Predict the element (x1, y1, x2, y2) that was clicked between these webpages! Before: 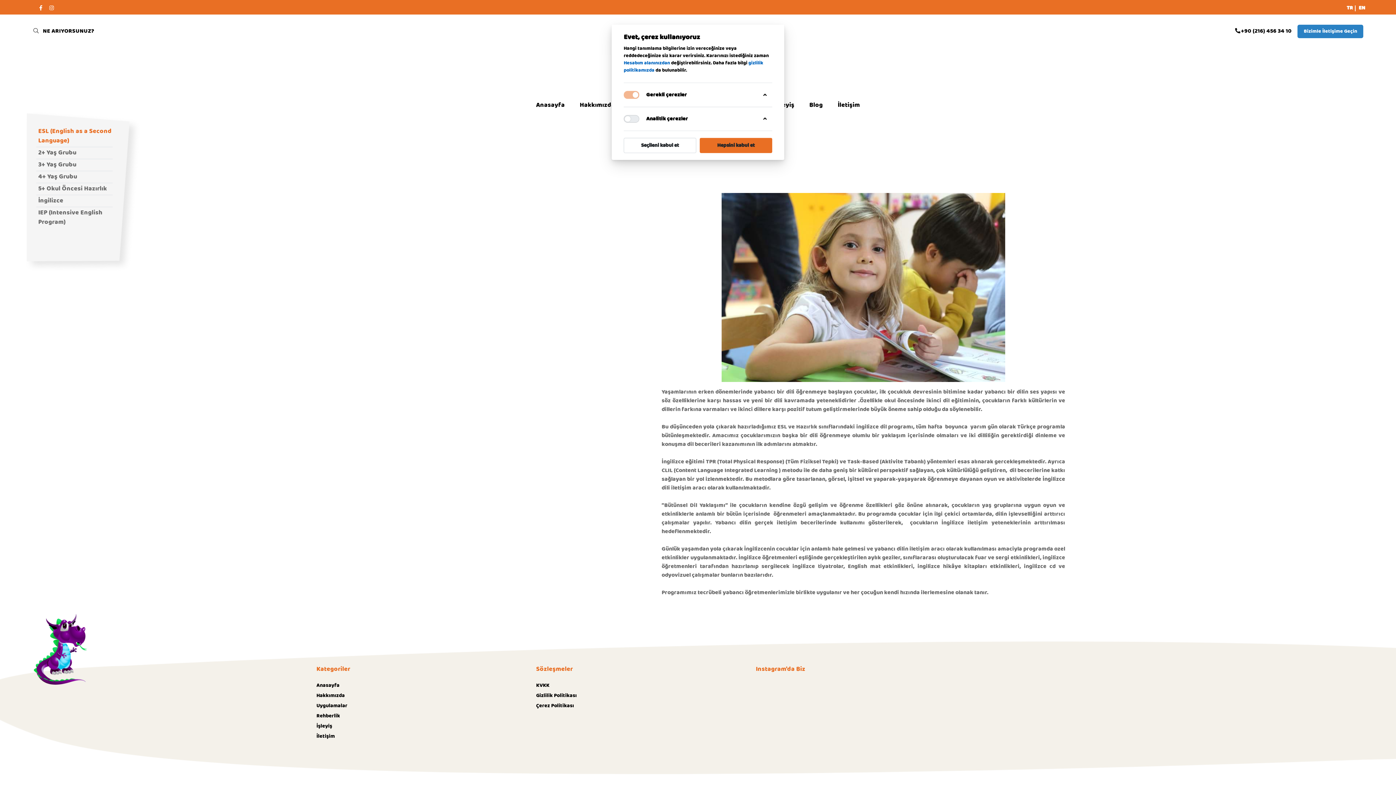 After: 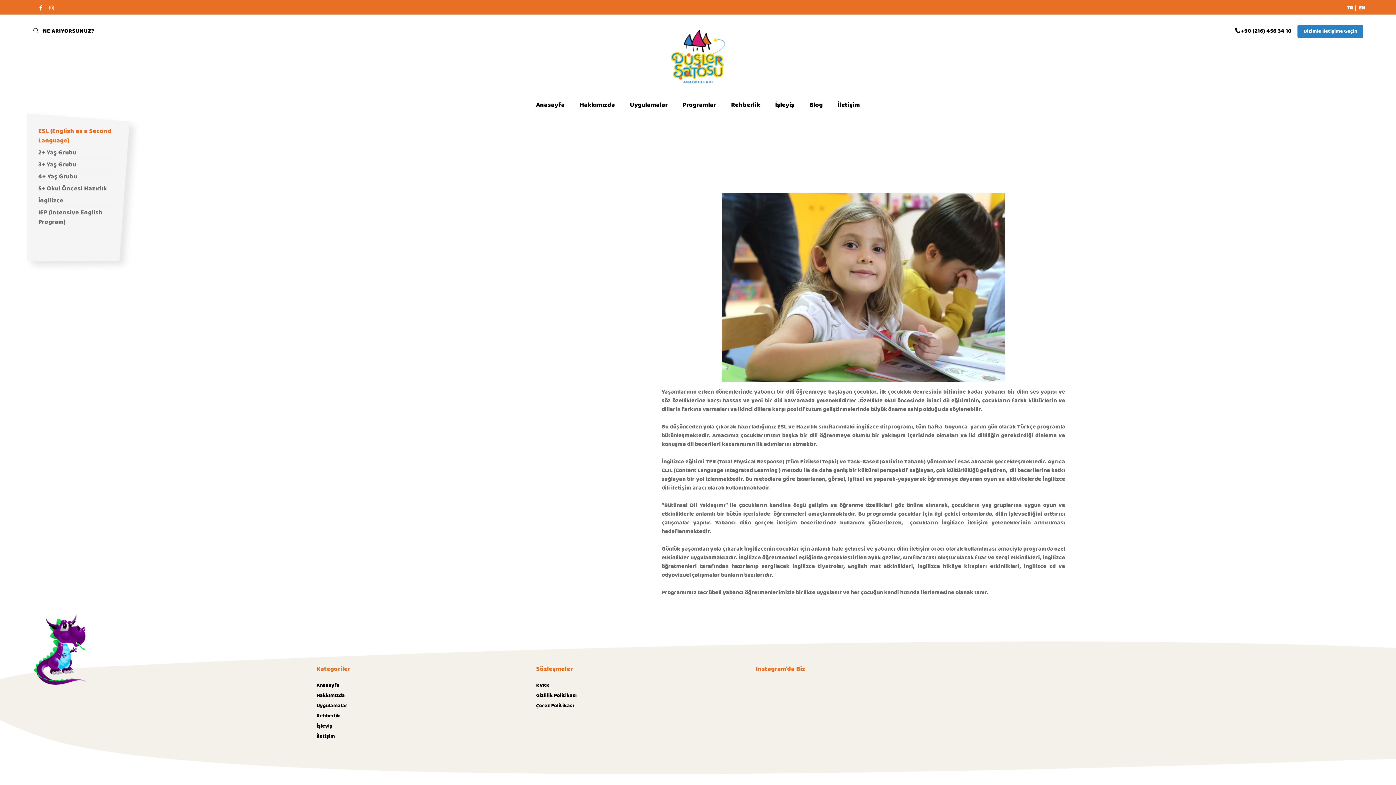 Action: label: Hepsini kabul et bbox: (699, 137, 772, 153)